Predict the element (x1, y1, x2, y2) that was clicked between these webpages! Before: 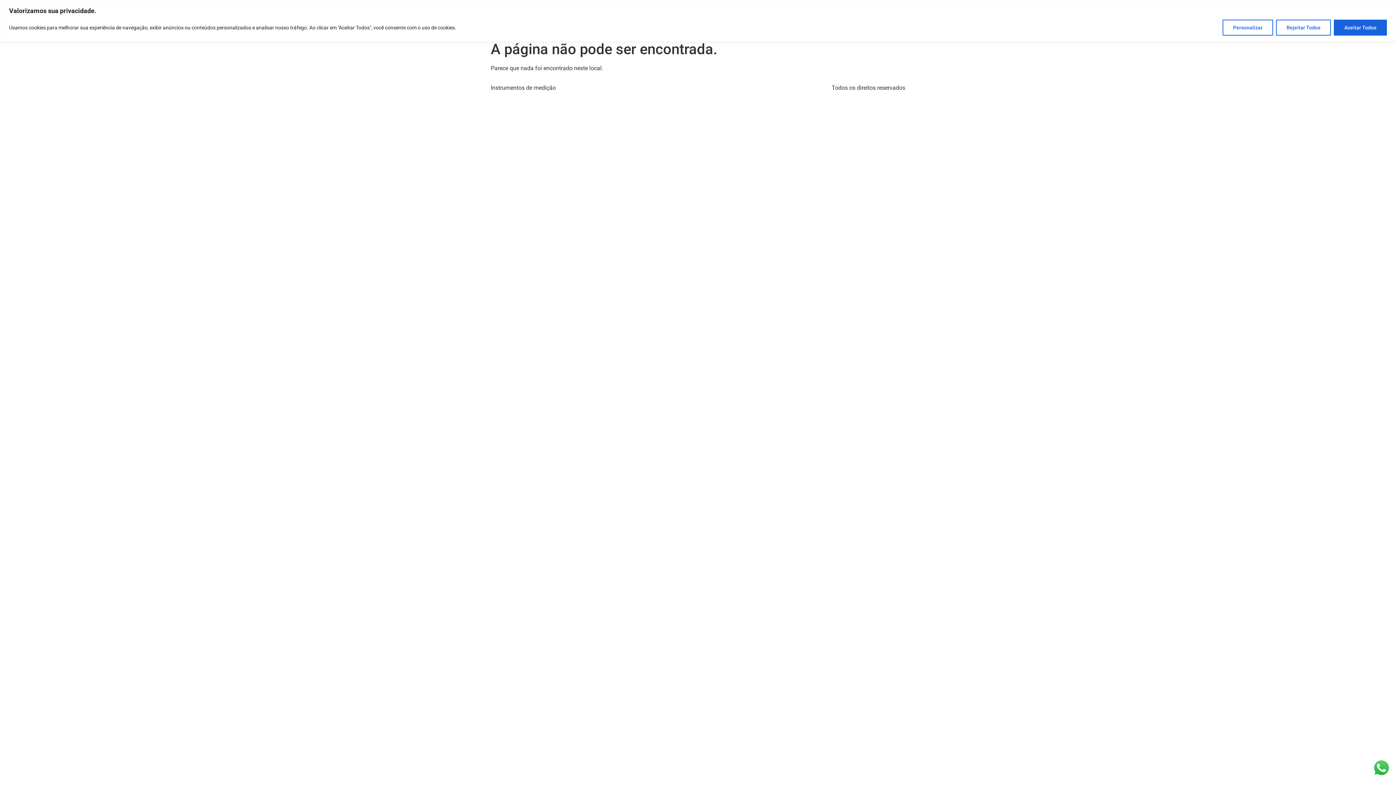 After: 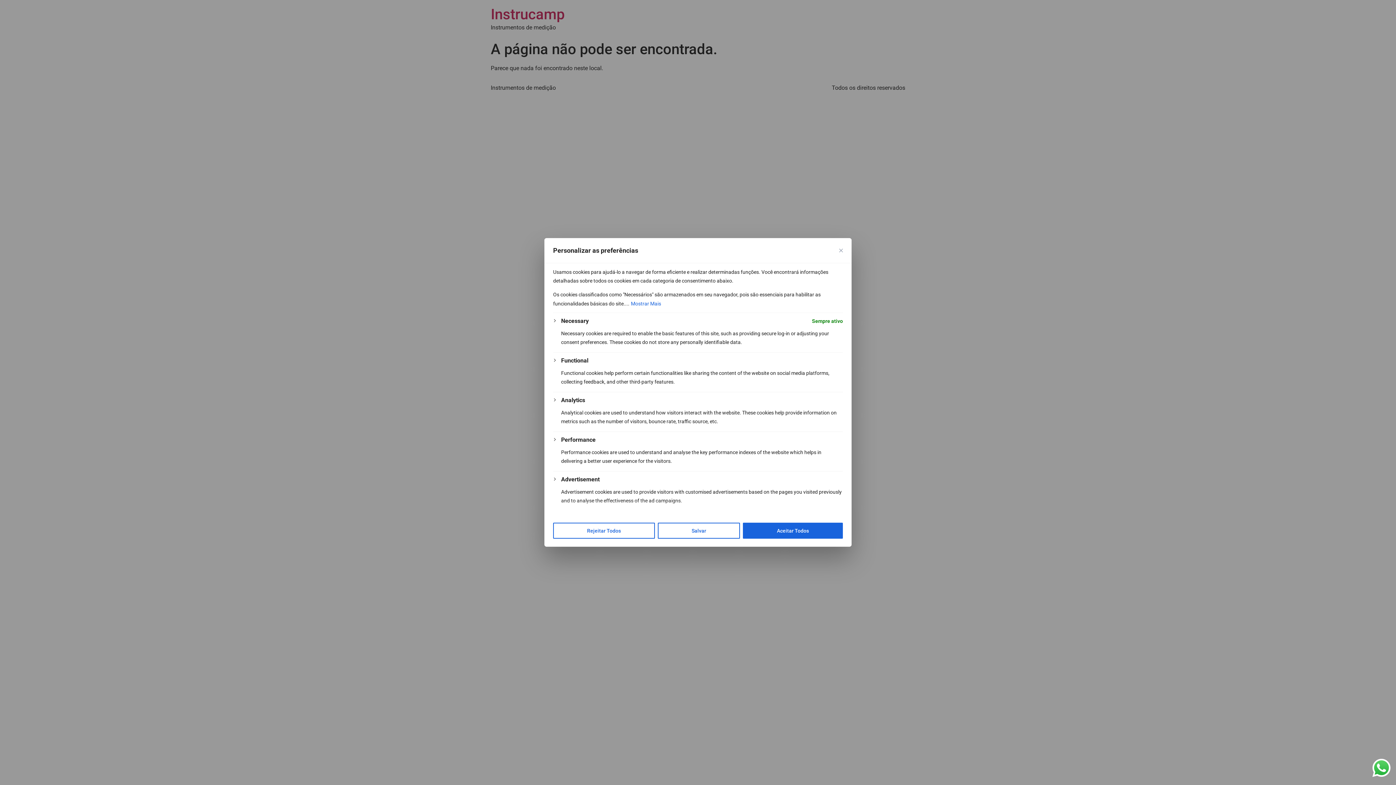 Action: label: Personalizar bbox: (1222, 19, 1273, 35)